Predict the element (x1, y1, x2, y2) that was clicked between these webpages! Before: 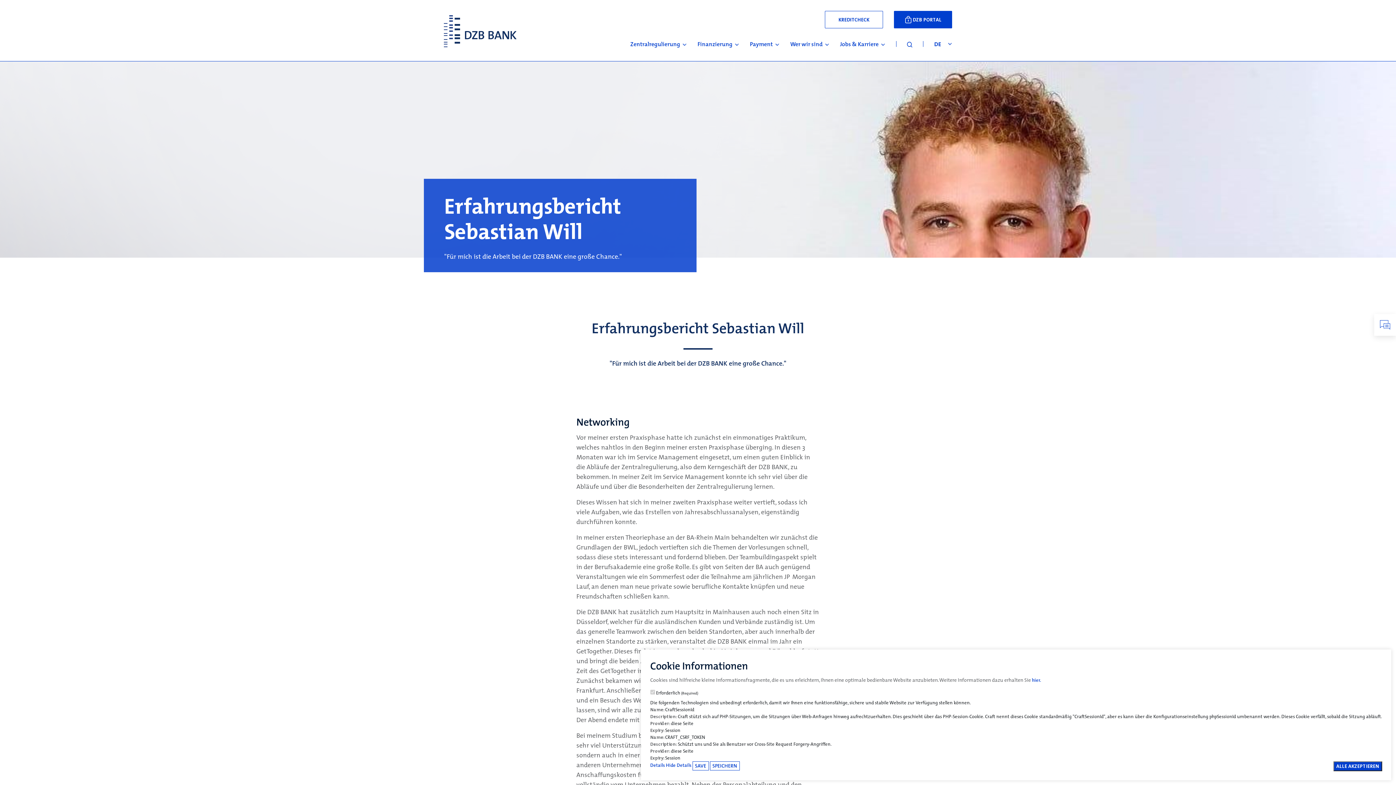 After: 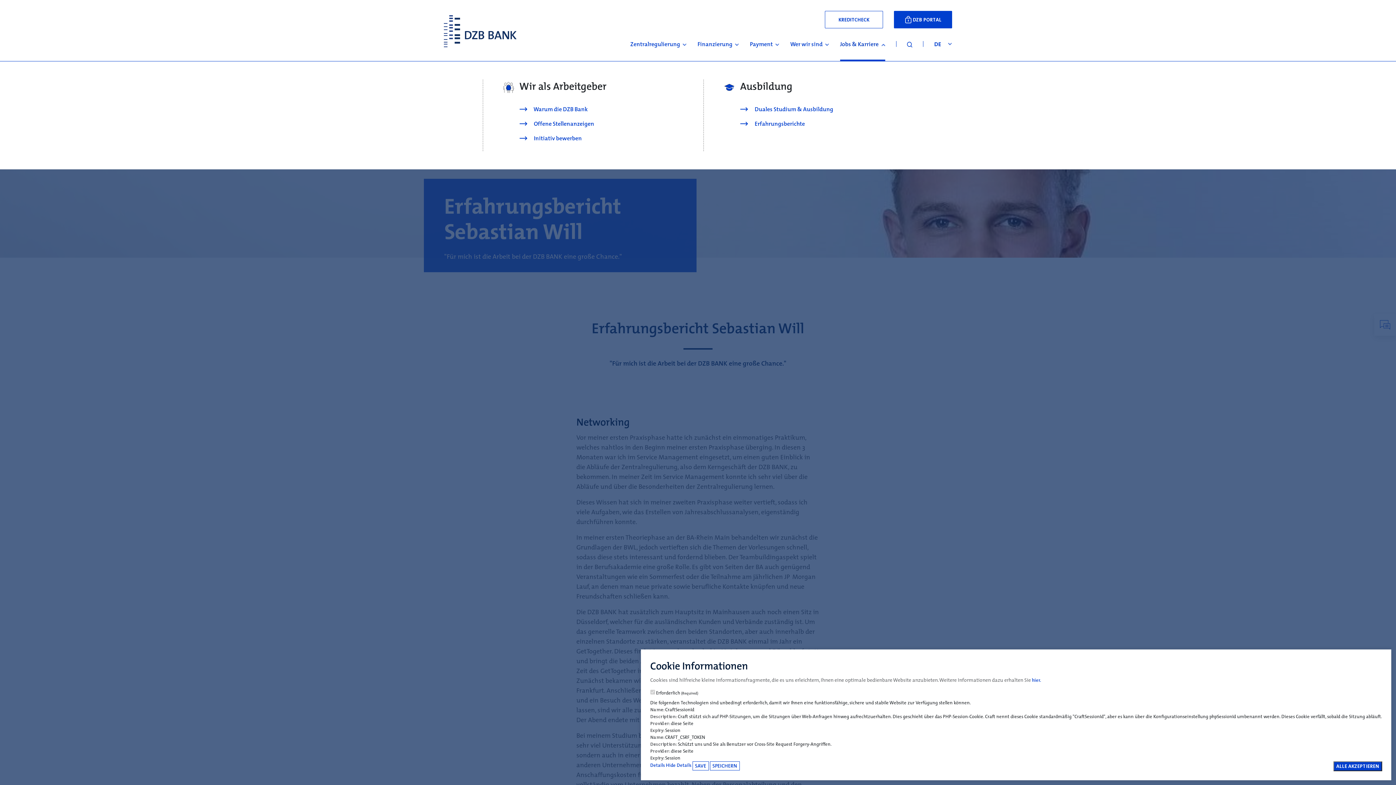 Action: bbox: (840, 35, 885, 52) label: Jobs & Karriere 